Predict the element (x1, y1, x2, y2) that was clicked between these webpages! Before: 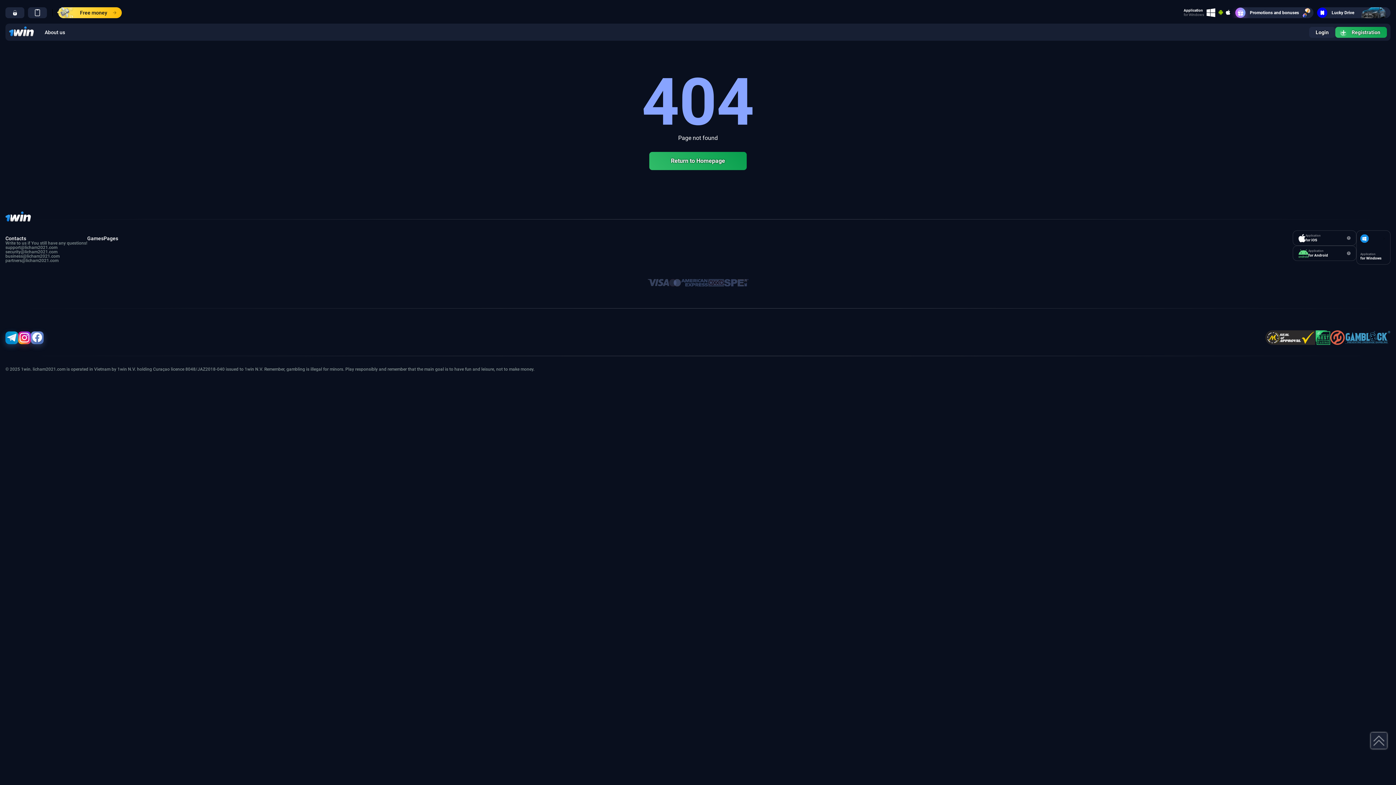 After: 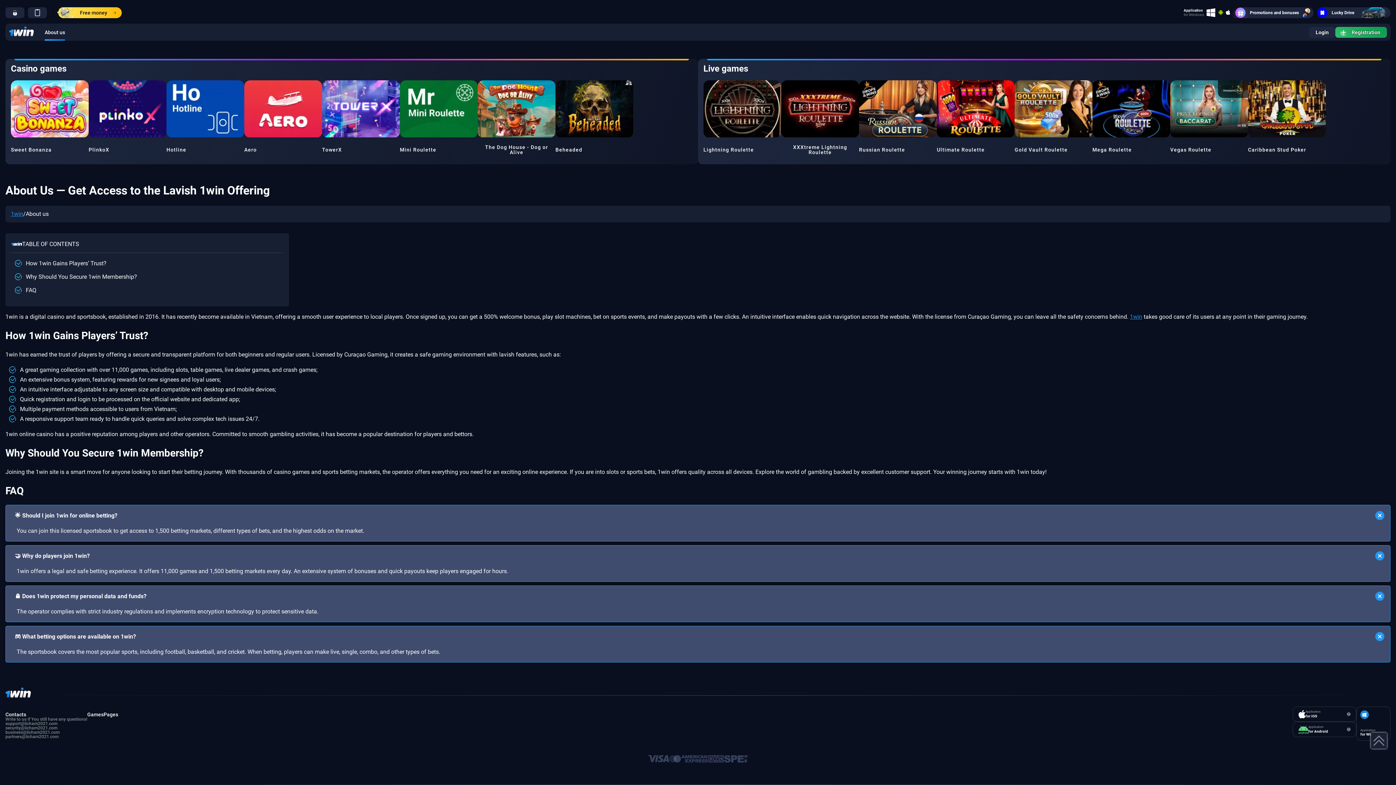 Action: label: About us bbox: (44, 28, 65, 35)